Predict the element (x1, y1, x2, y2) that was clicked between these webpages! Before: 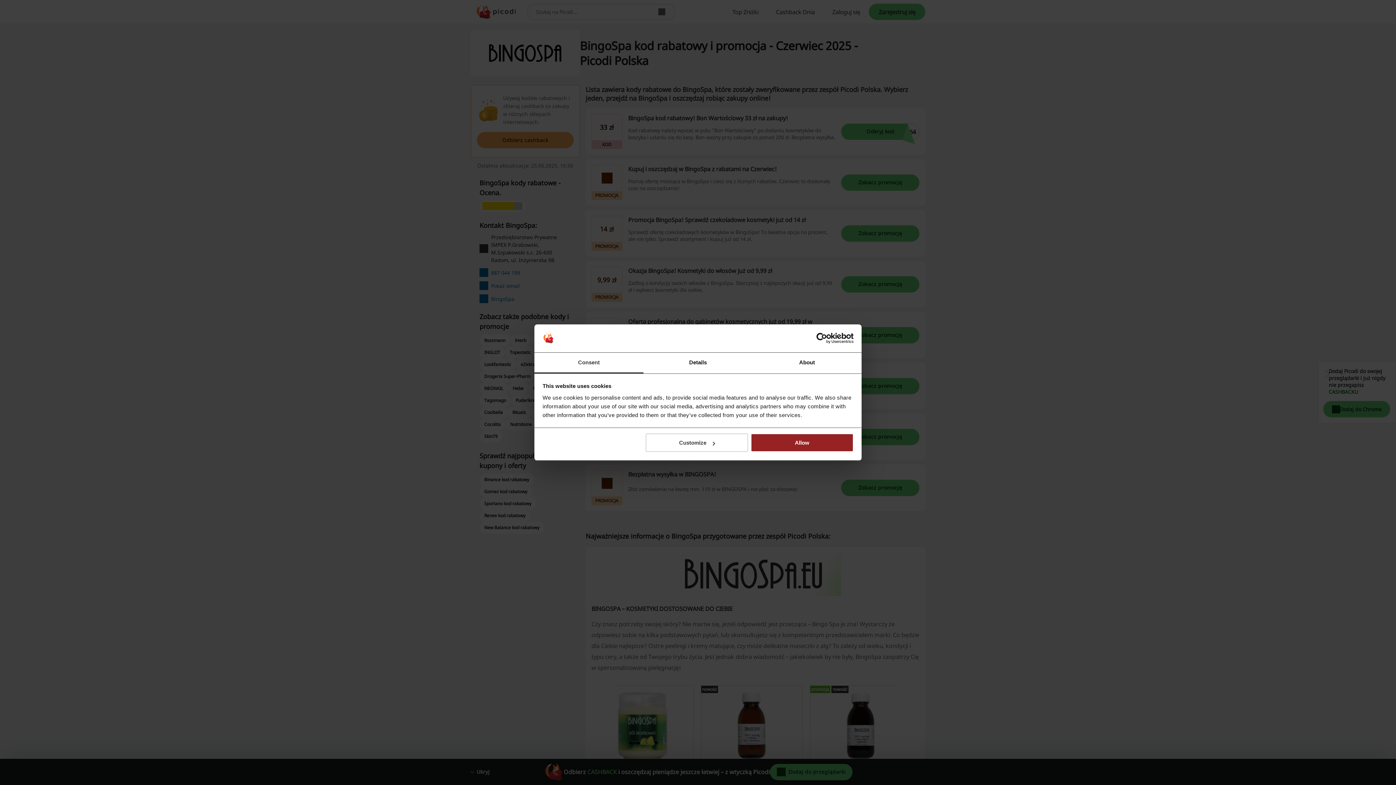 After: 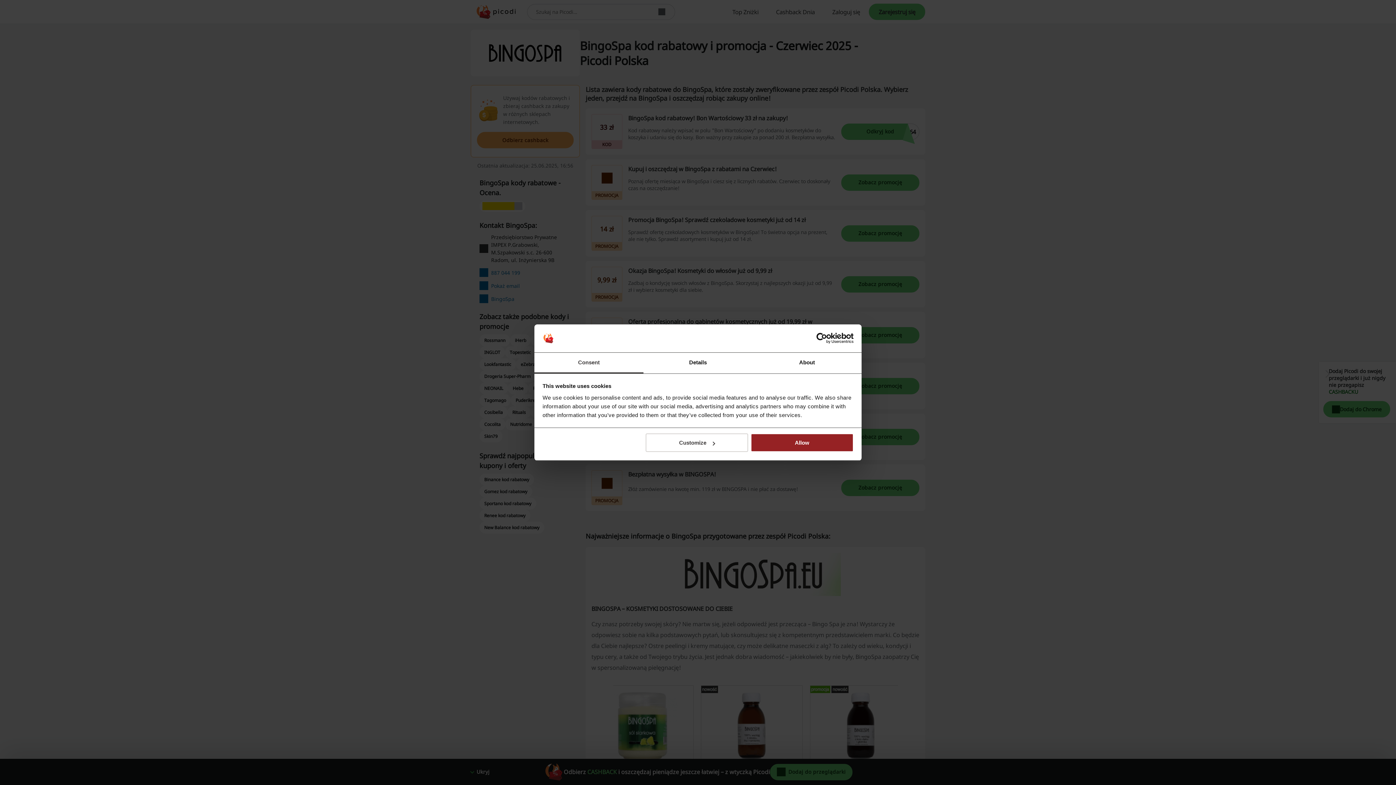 Action: label: Consent bbox: (534, 352, 643, 373)